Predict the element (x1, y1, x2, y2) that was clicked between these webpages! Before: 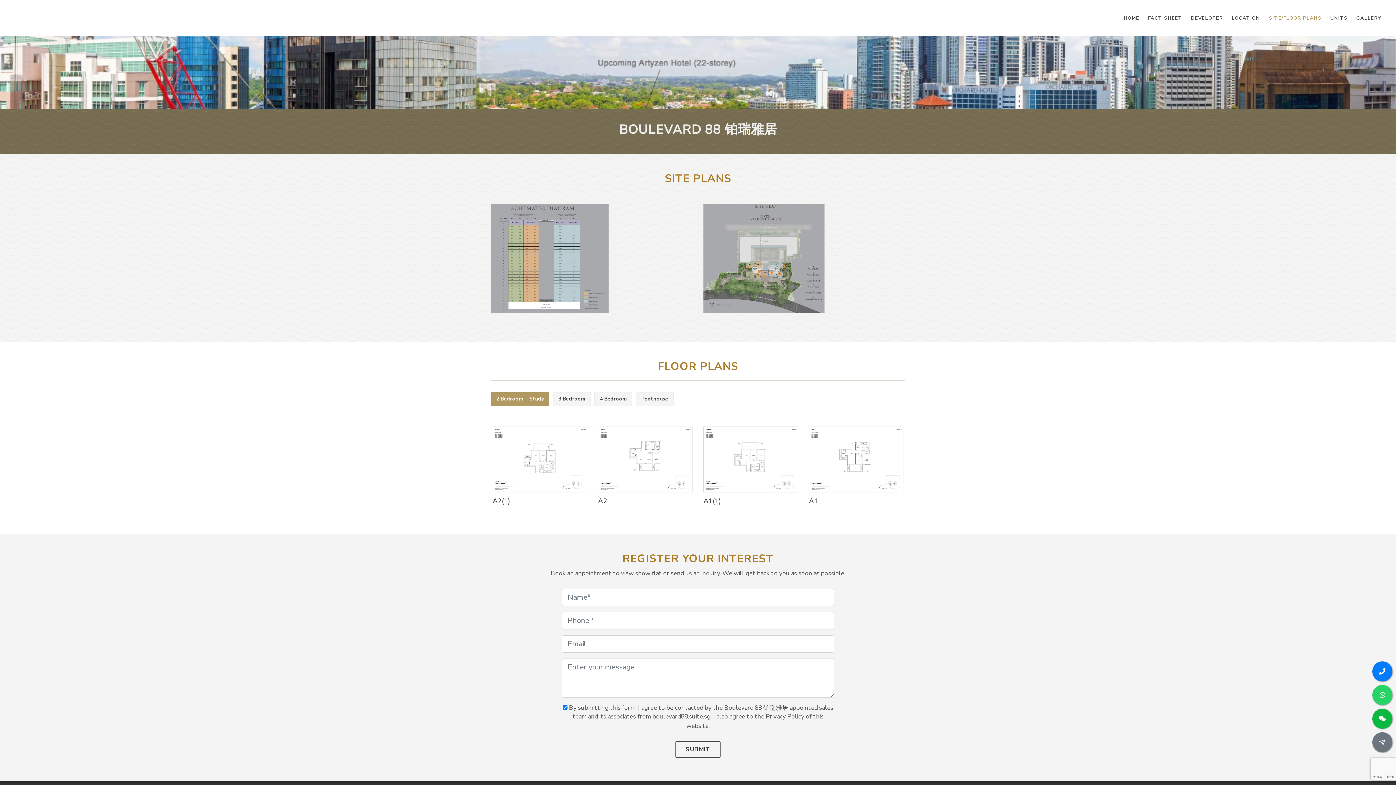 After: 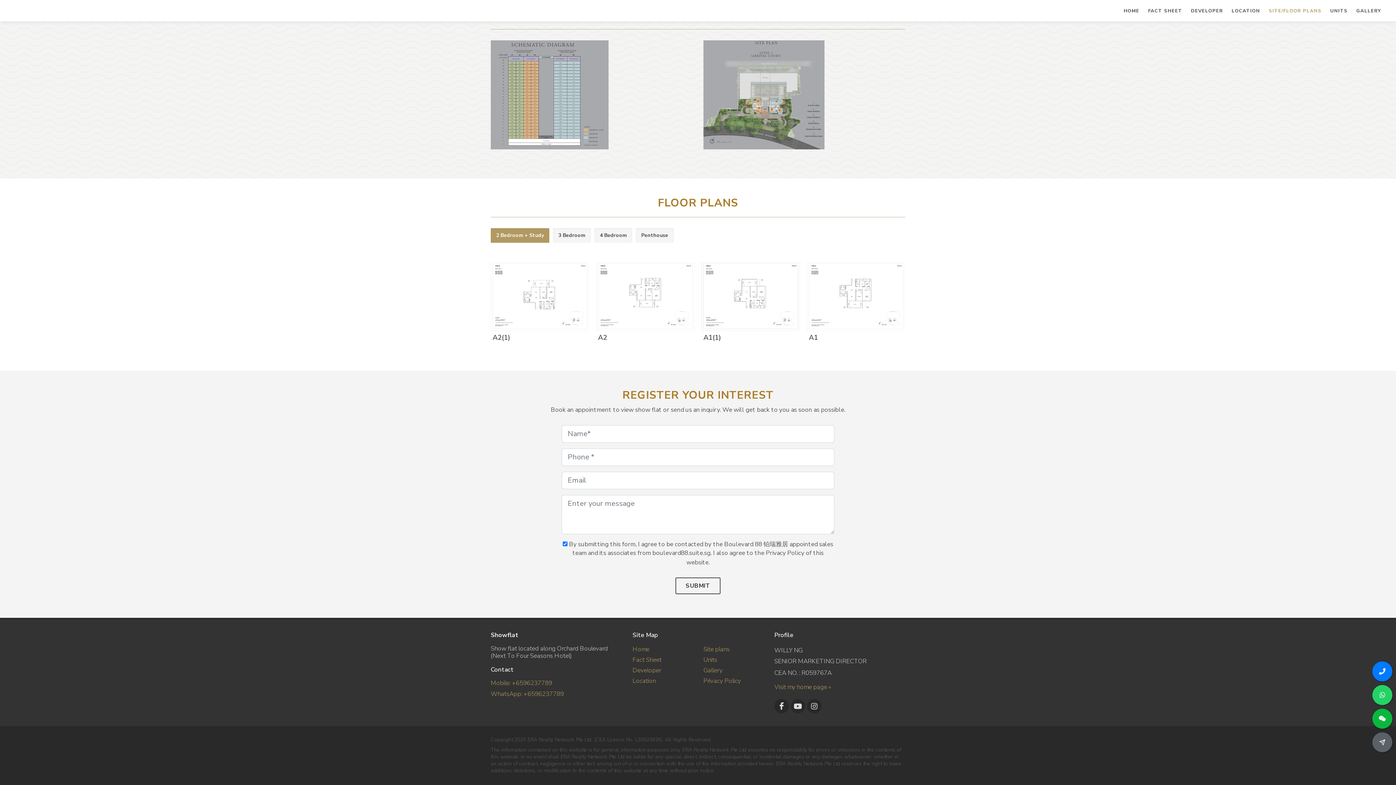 Action: bbox: (1372, 732, 1392, 752)